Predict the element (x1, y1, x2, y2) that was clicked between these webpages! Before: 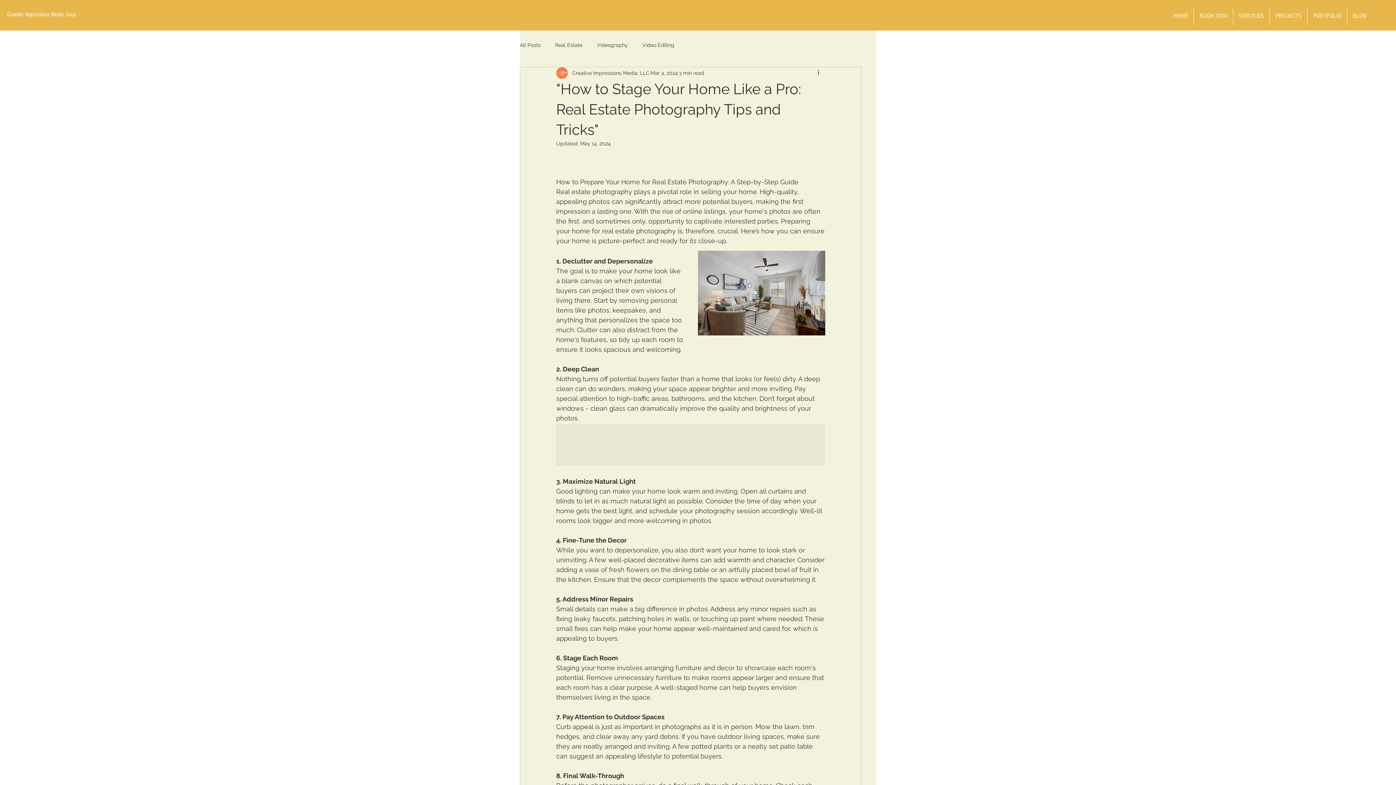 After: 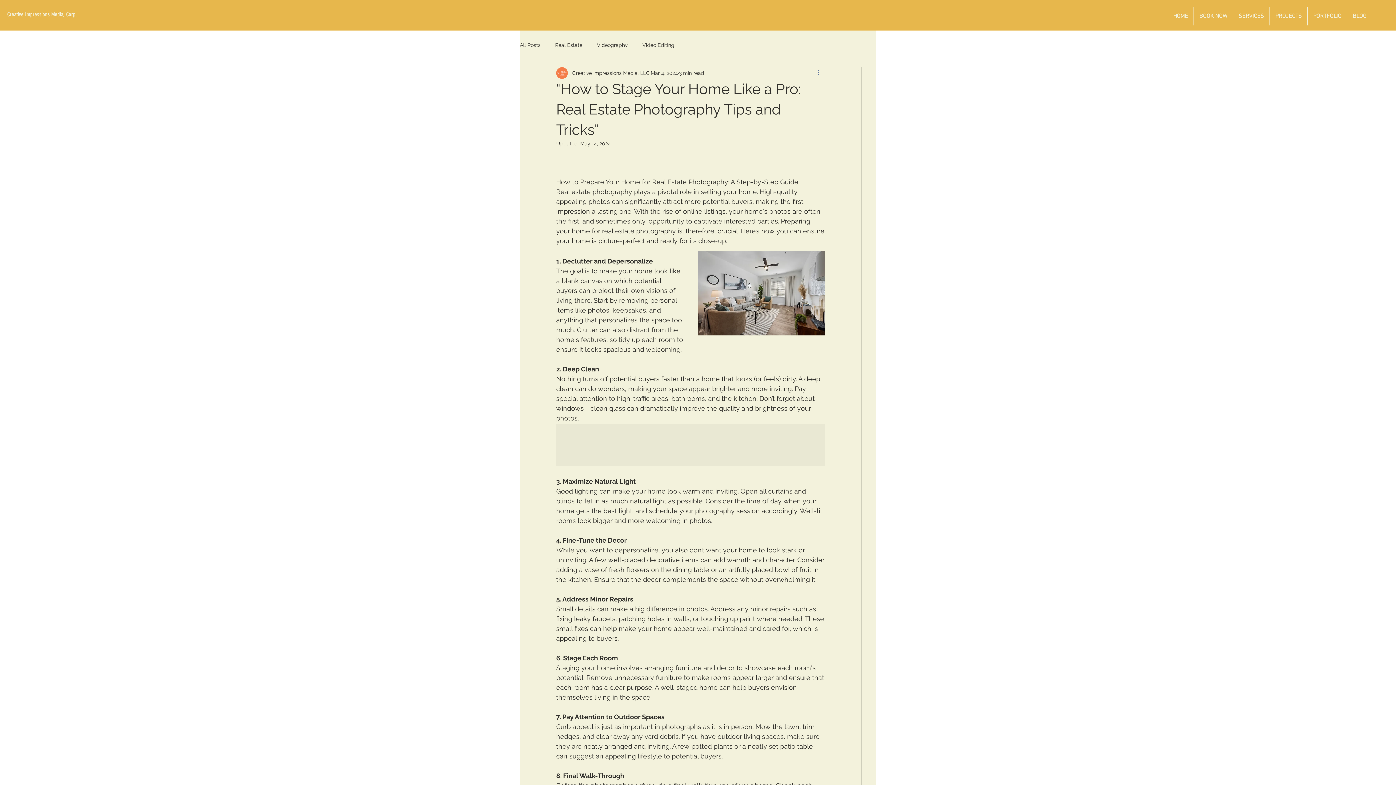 Action: bbox: (816, 68, 825, 77) label: More actions